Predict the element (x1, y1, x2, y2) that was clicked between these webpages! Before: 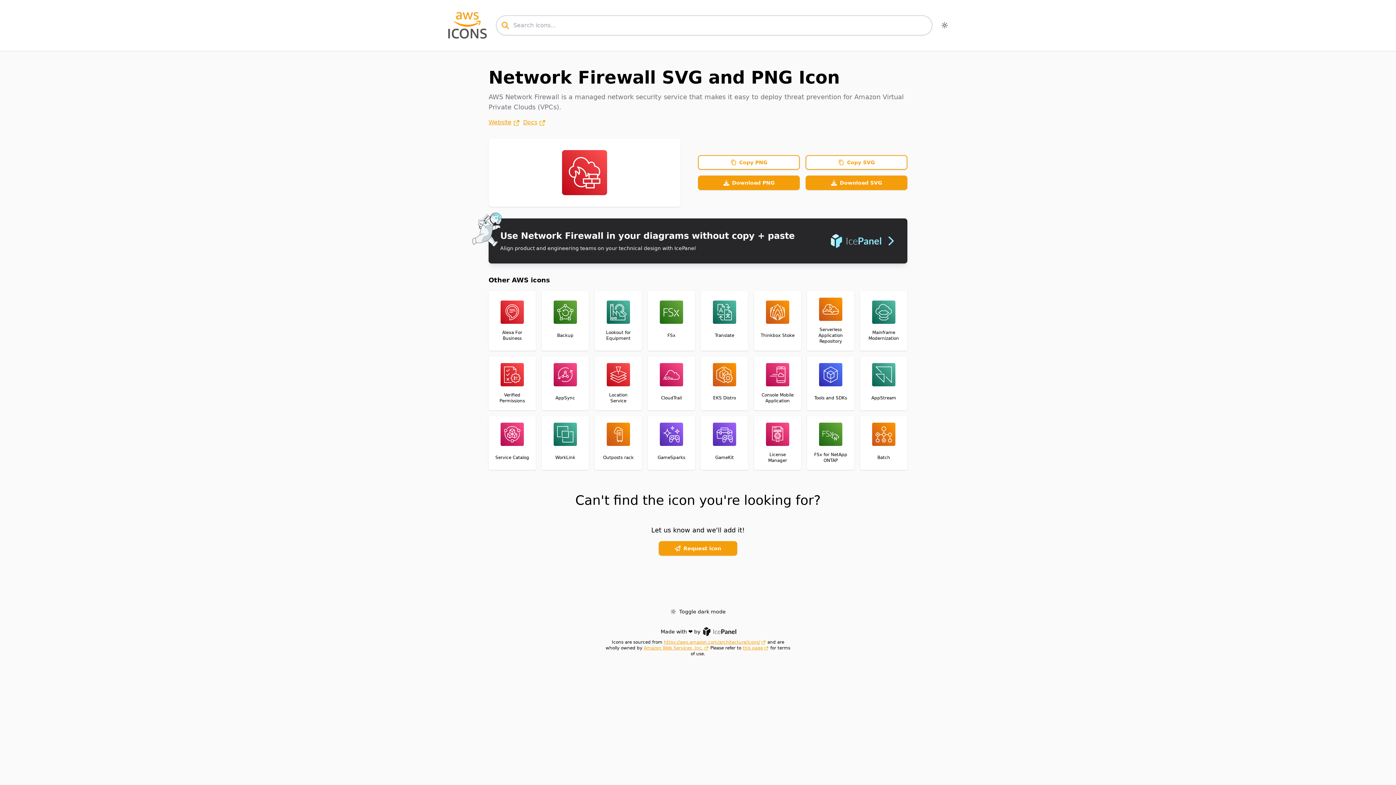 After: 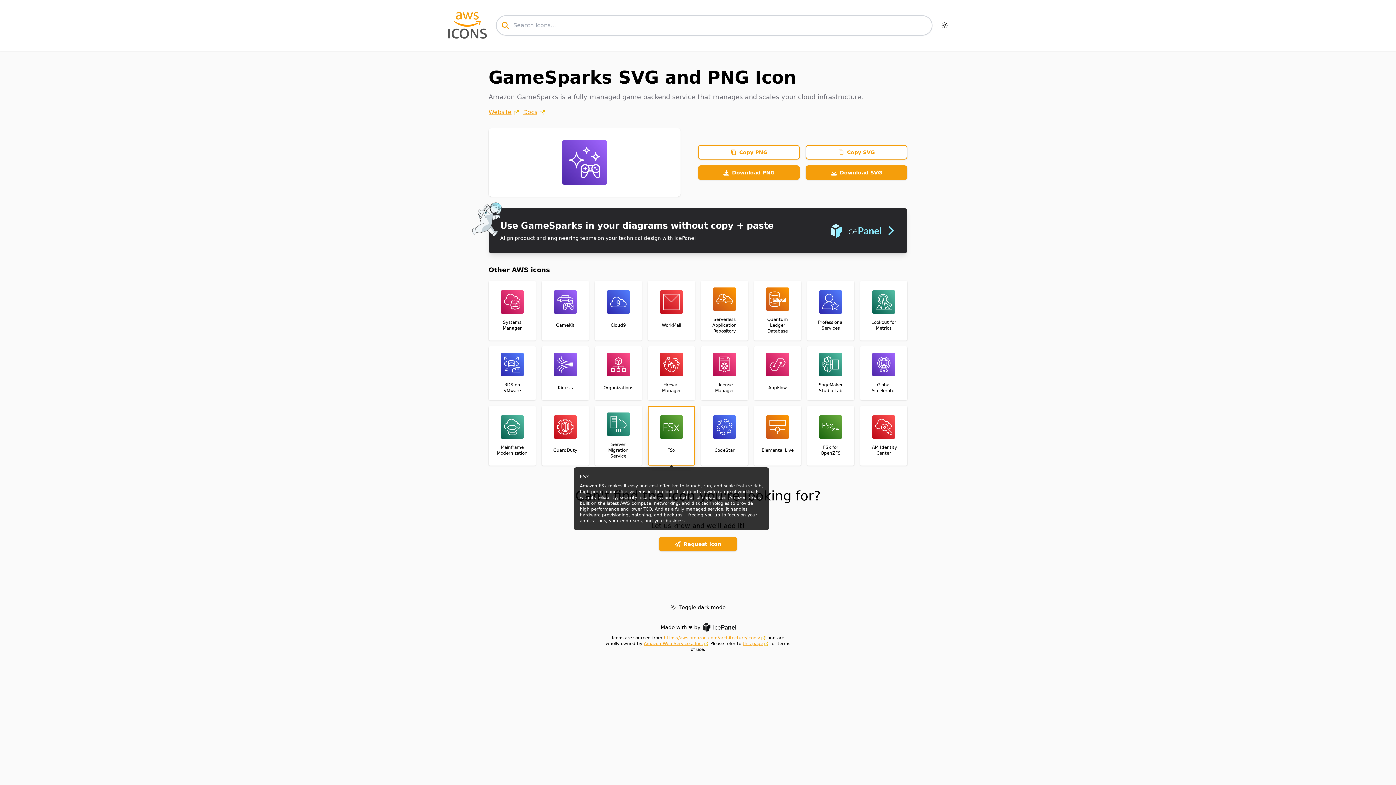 Action: label: GameSparks bbox: (648, 416, 695, 470)